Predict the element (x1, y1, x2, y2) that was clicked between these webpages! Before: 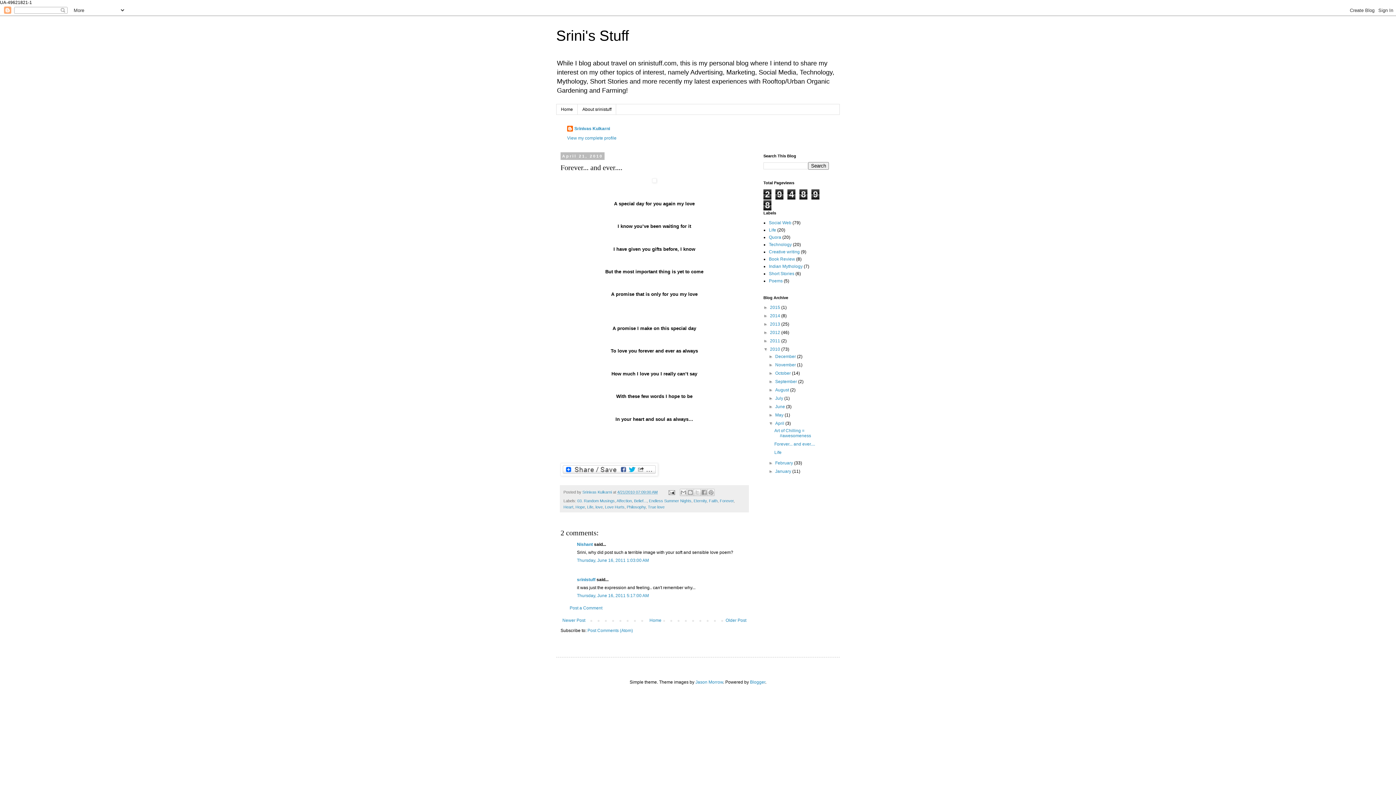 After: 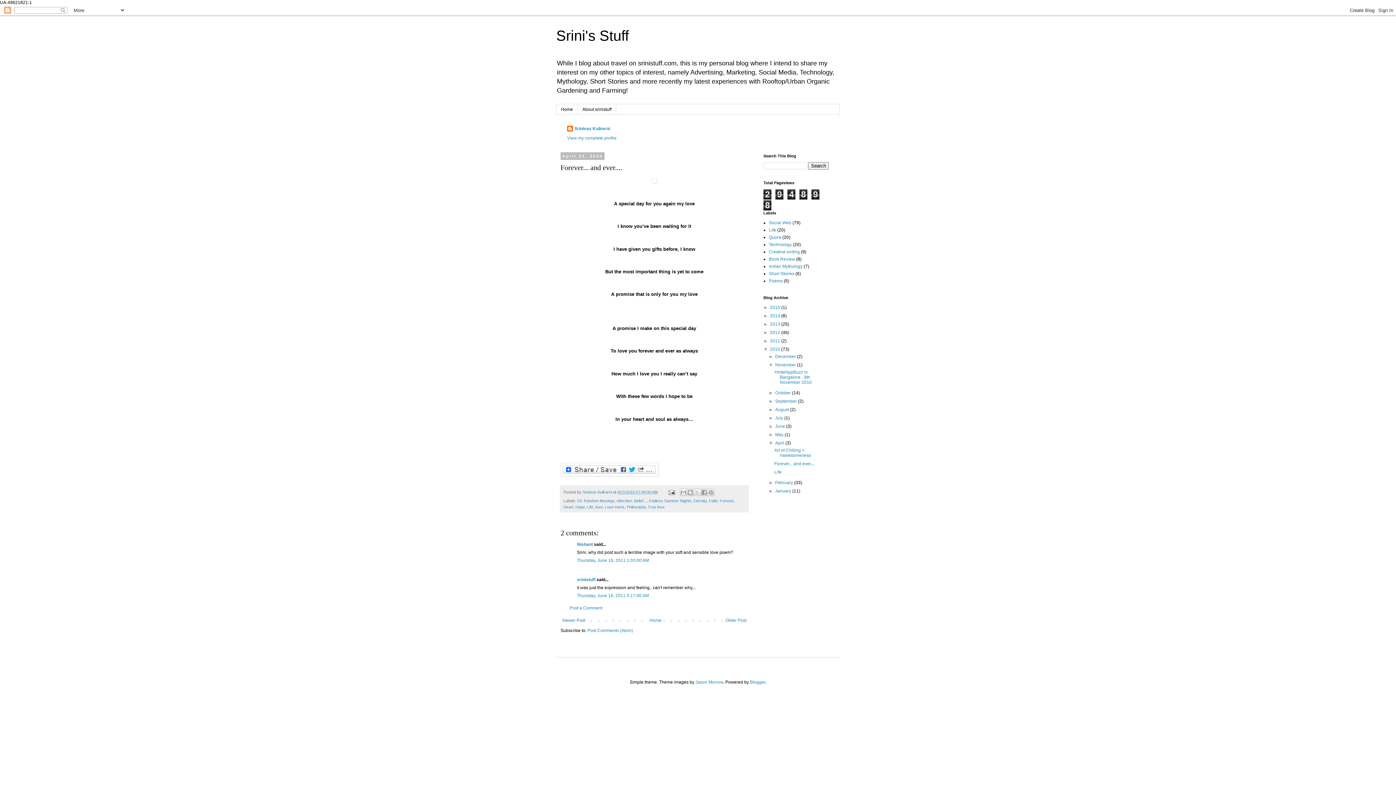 Action: label: ►   bbox: (768, 362, 775, 367)